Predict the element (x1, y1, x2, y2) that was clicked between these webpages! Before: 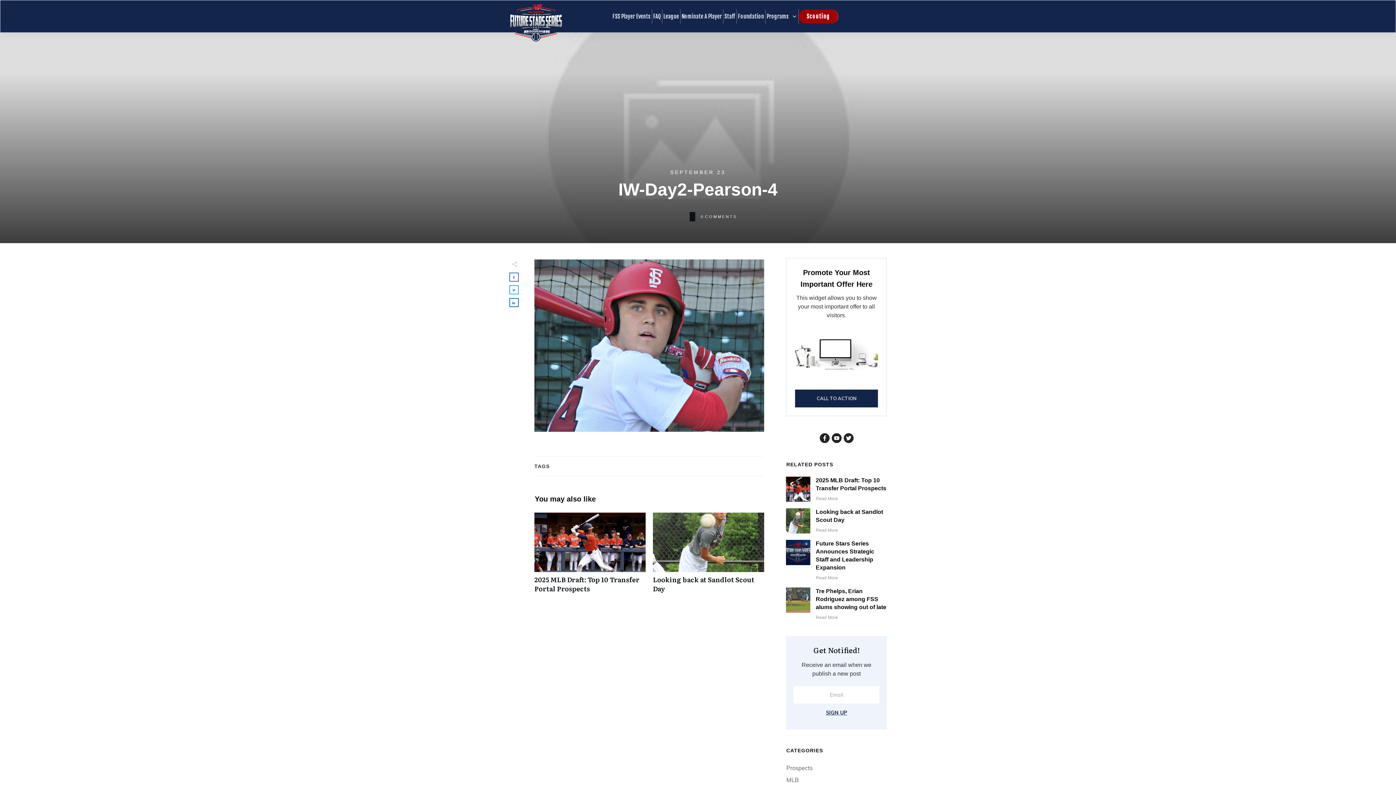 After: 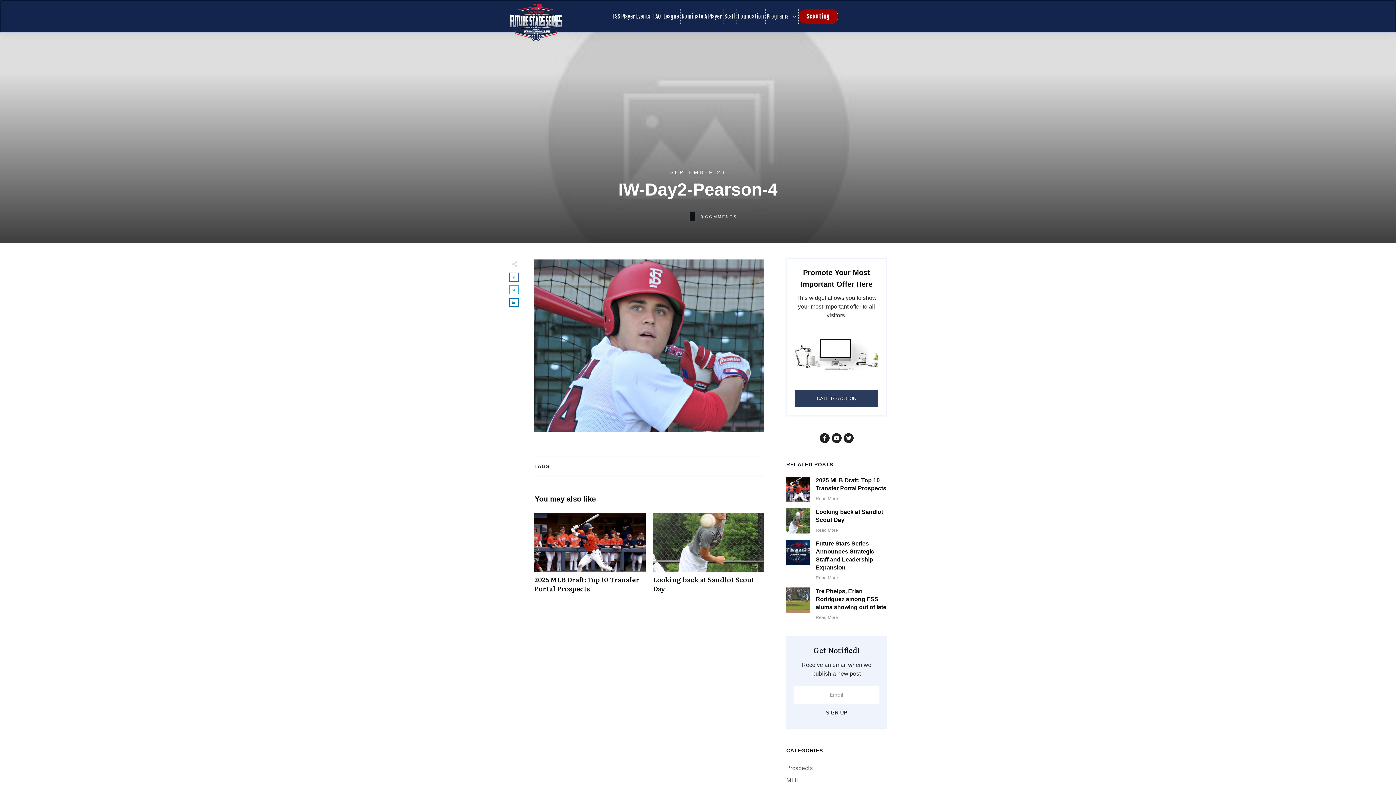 Action: bbox: (795, 389, 878, 407) label: CALL TO ACTION